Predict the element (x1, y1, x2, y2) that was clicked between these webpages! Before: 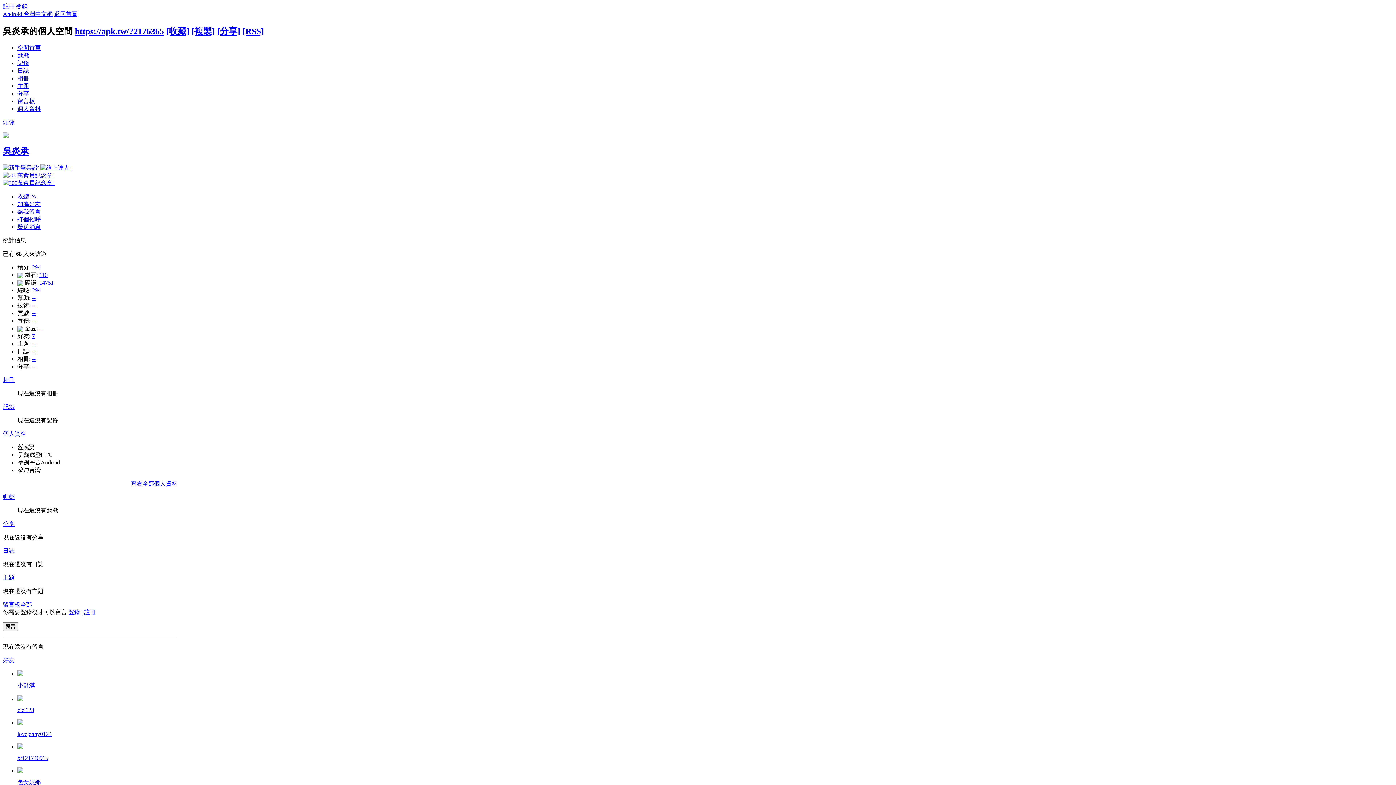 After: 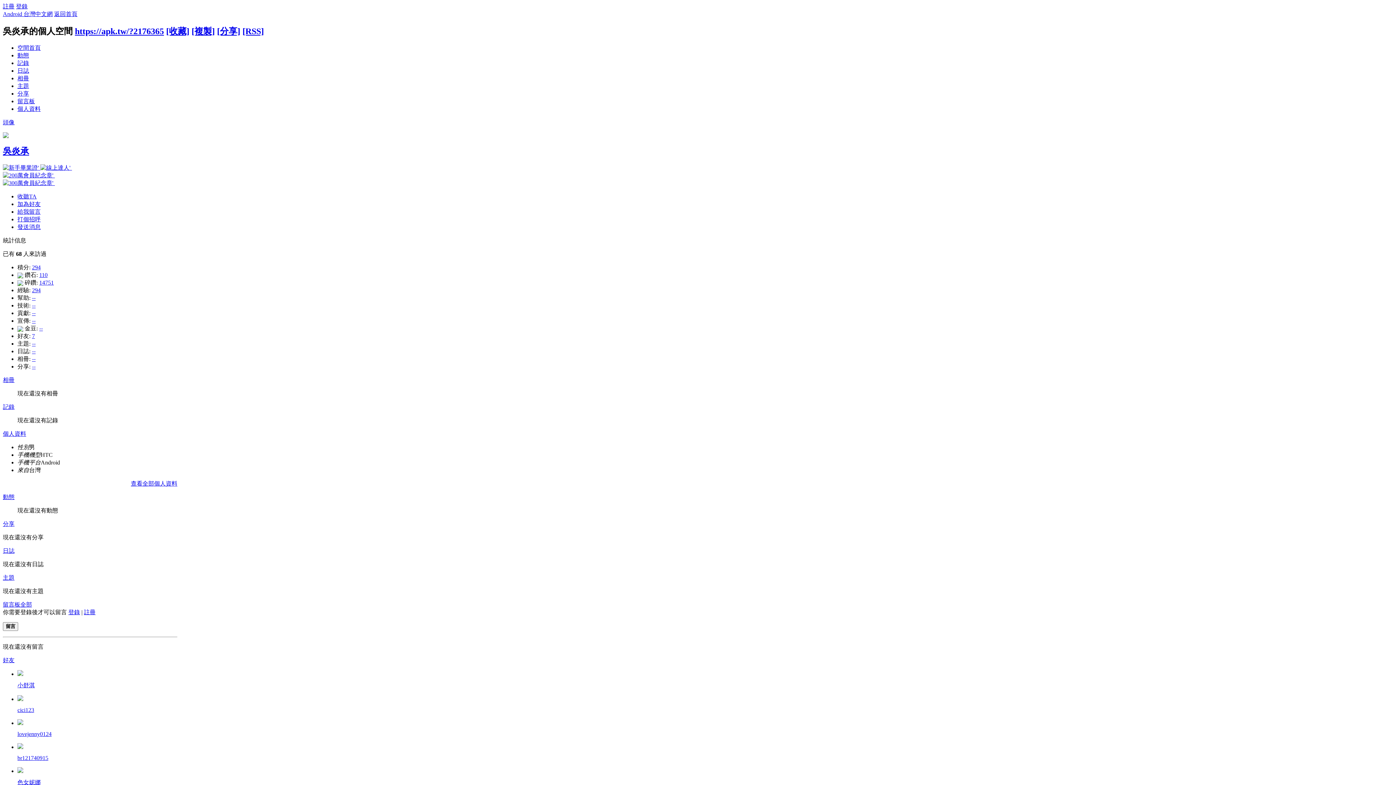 Action: bbox: (2, 133, 8, 139)